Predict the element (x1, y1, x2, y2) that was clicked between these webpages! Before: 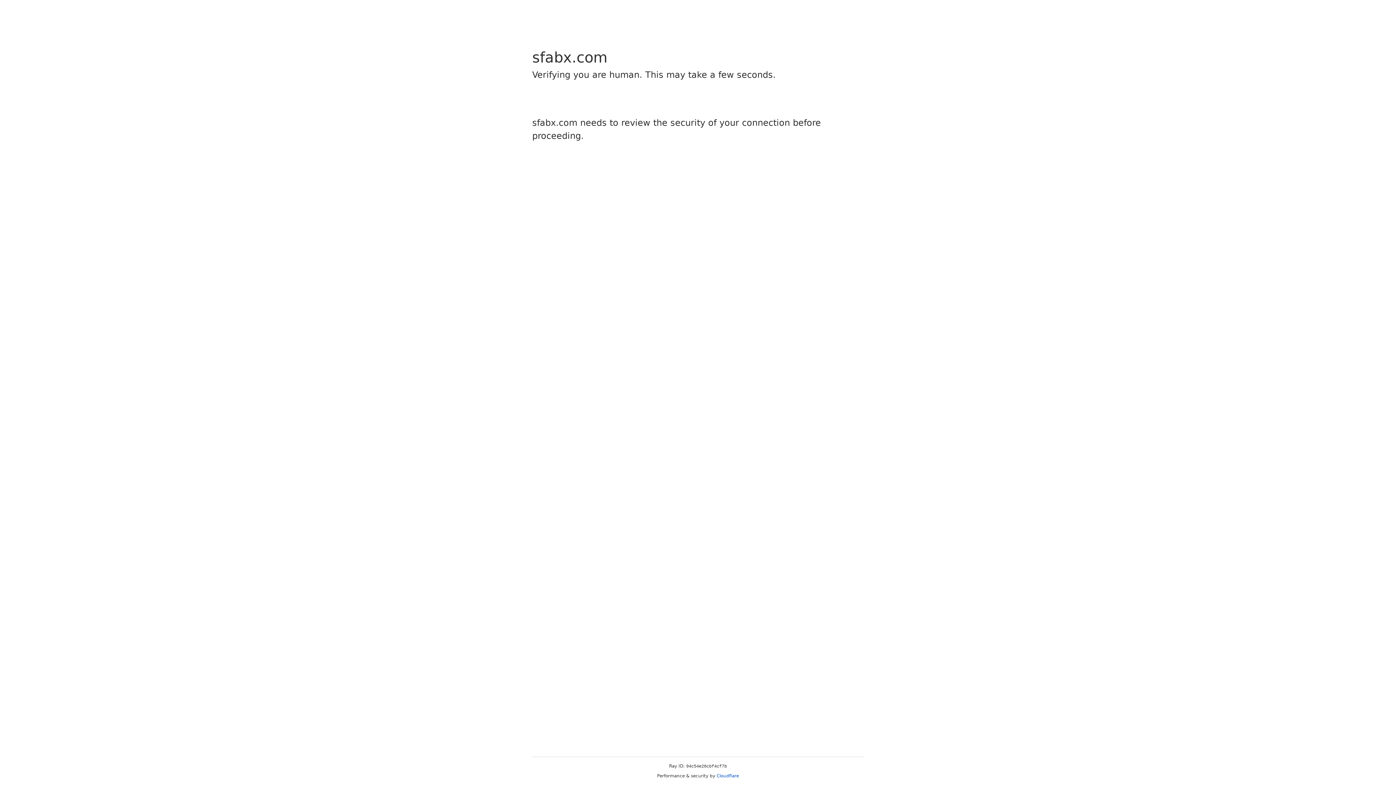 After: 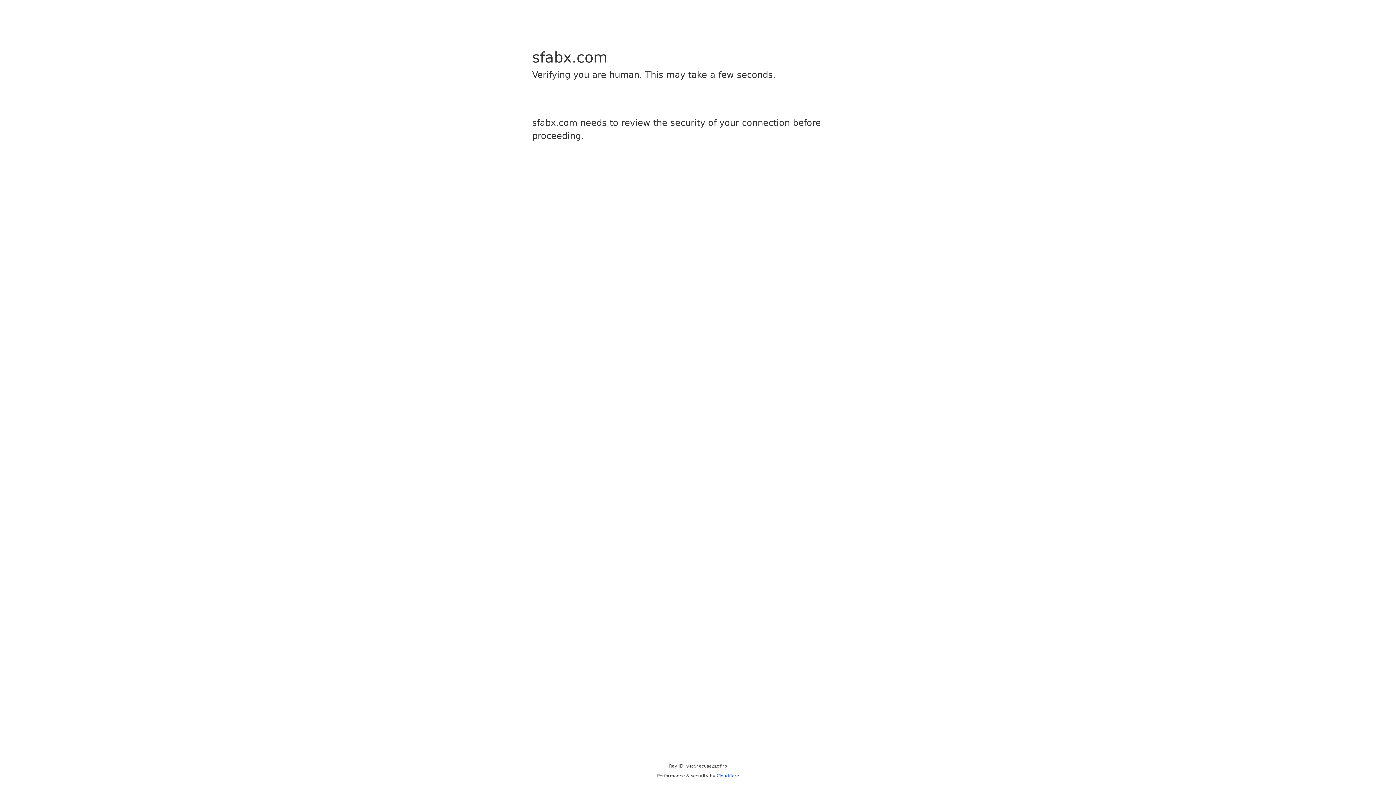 Action: bbox: (716, 773, 739, 778) label: Cloudflare